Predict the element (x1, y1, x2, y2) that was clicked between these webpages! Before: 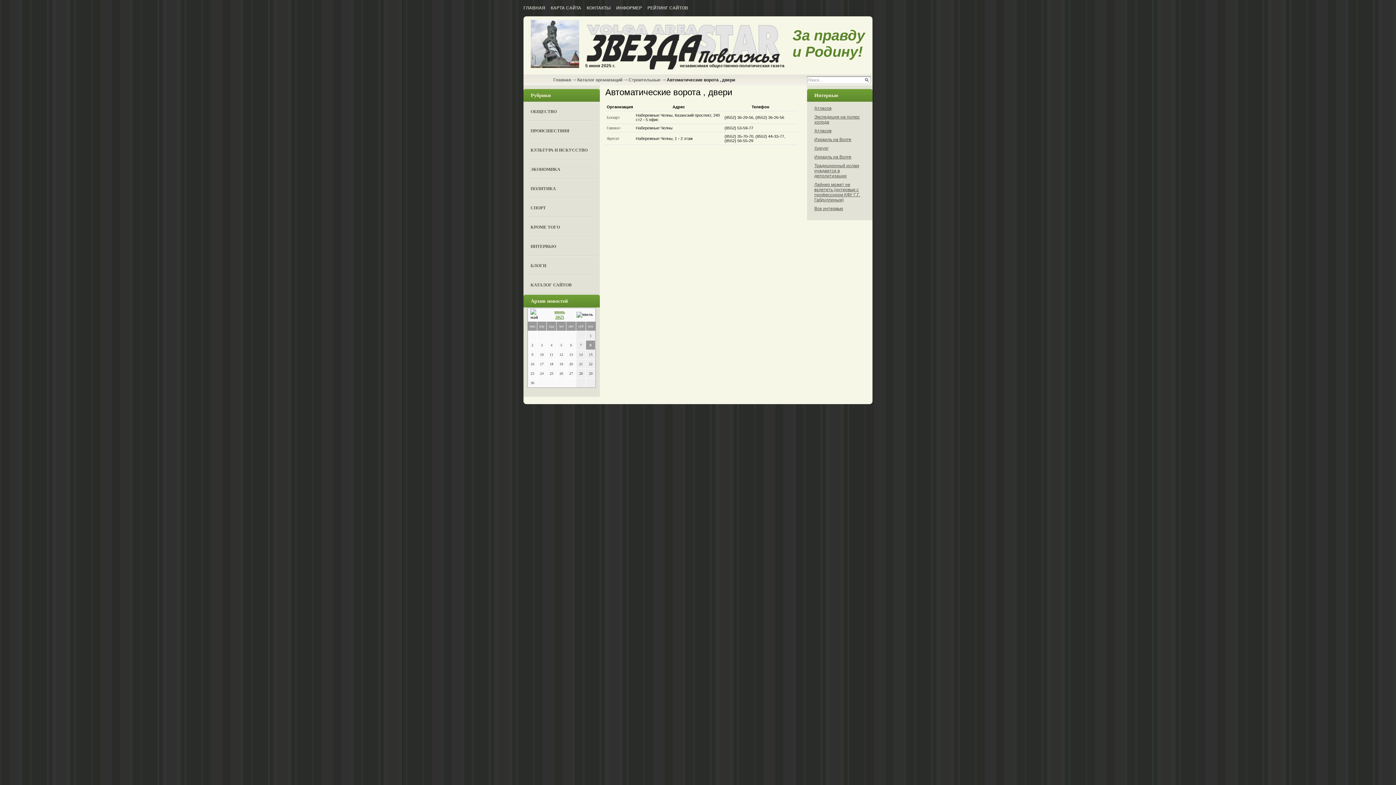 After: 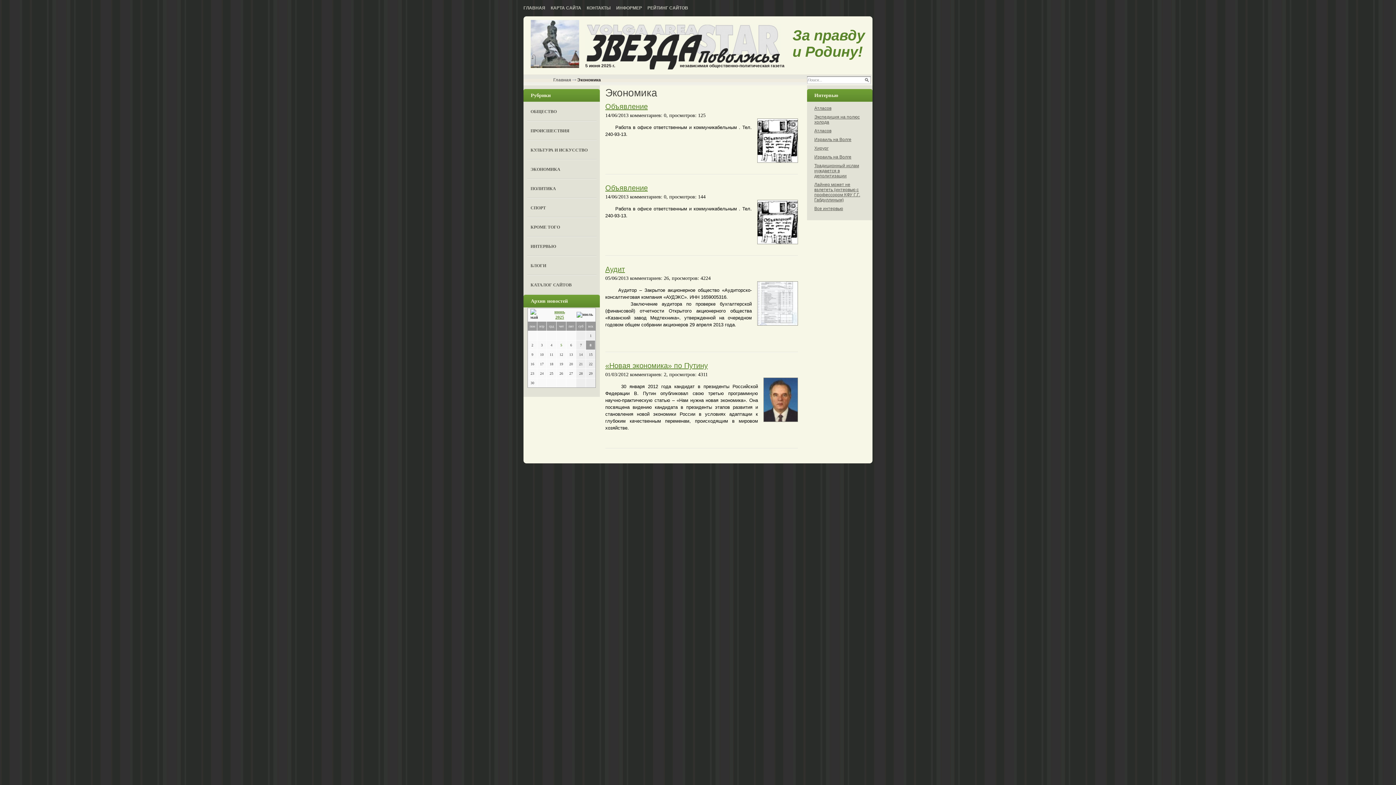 Action: bbox: (527, 160, 596, 179) label: ЭКОНОМИКА